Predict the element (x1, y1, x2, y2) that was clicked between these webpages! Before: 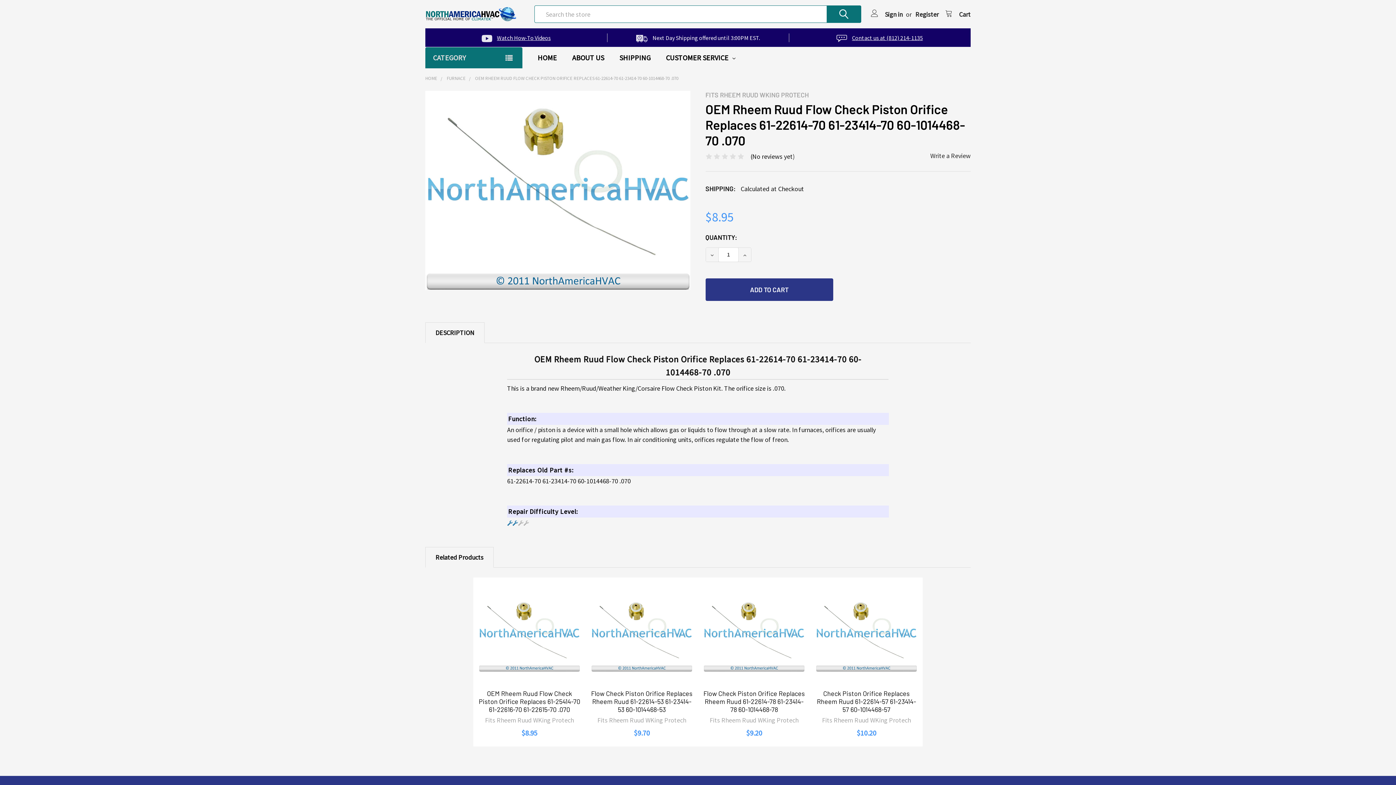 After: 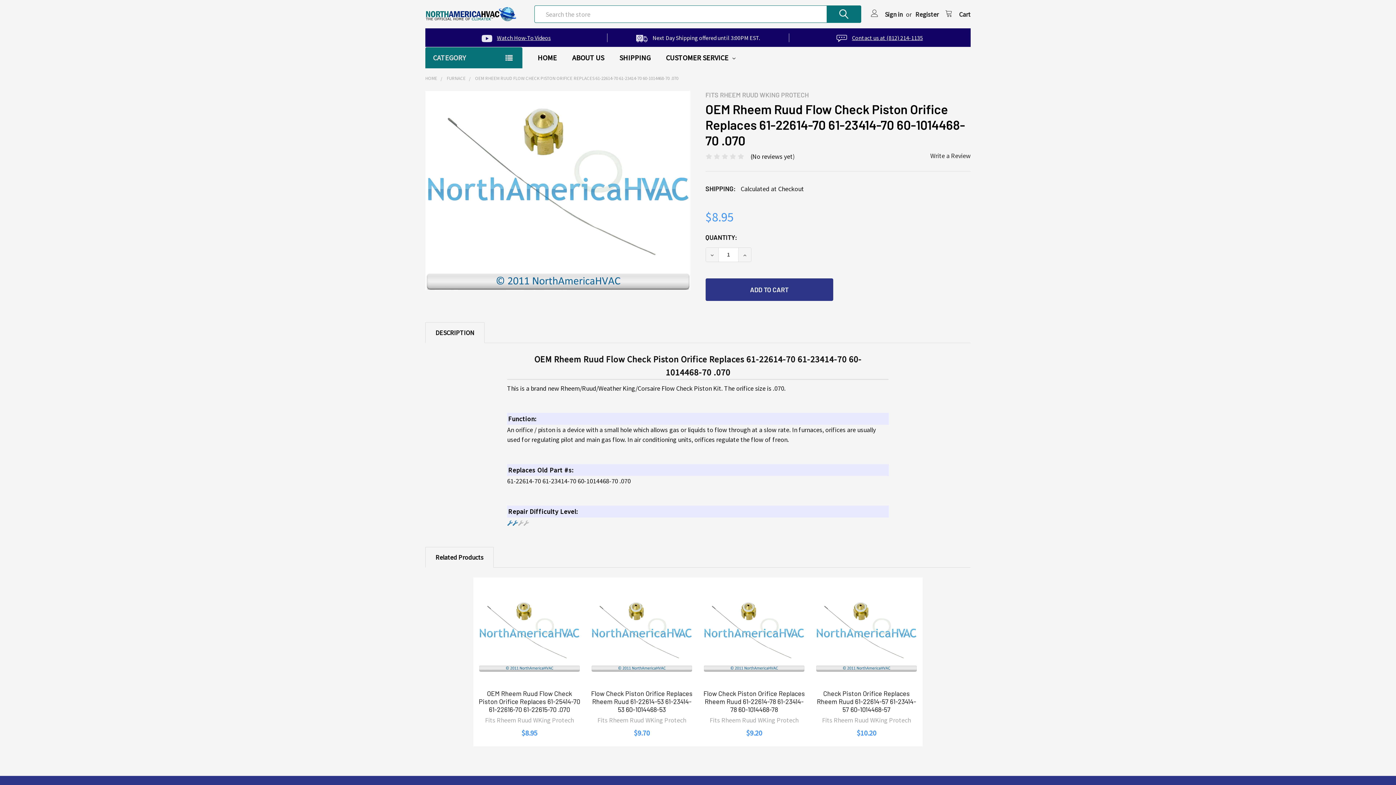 Action: label: DECREASE QUANTITY: bbox: (705, 248, 718, 261)